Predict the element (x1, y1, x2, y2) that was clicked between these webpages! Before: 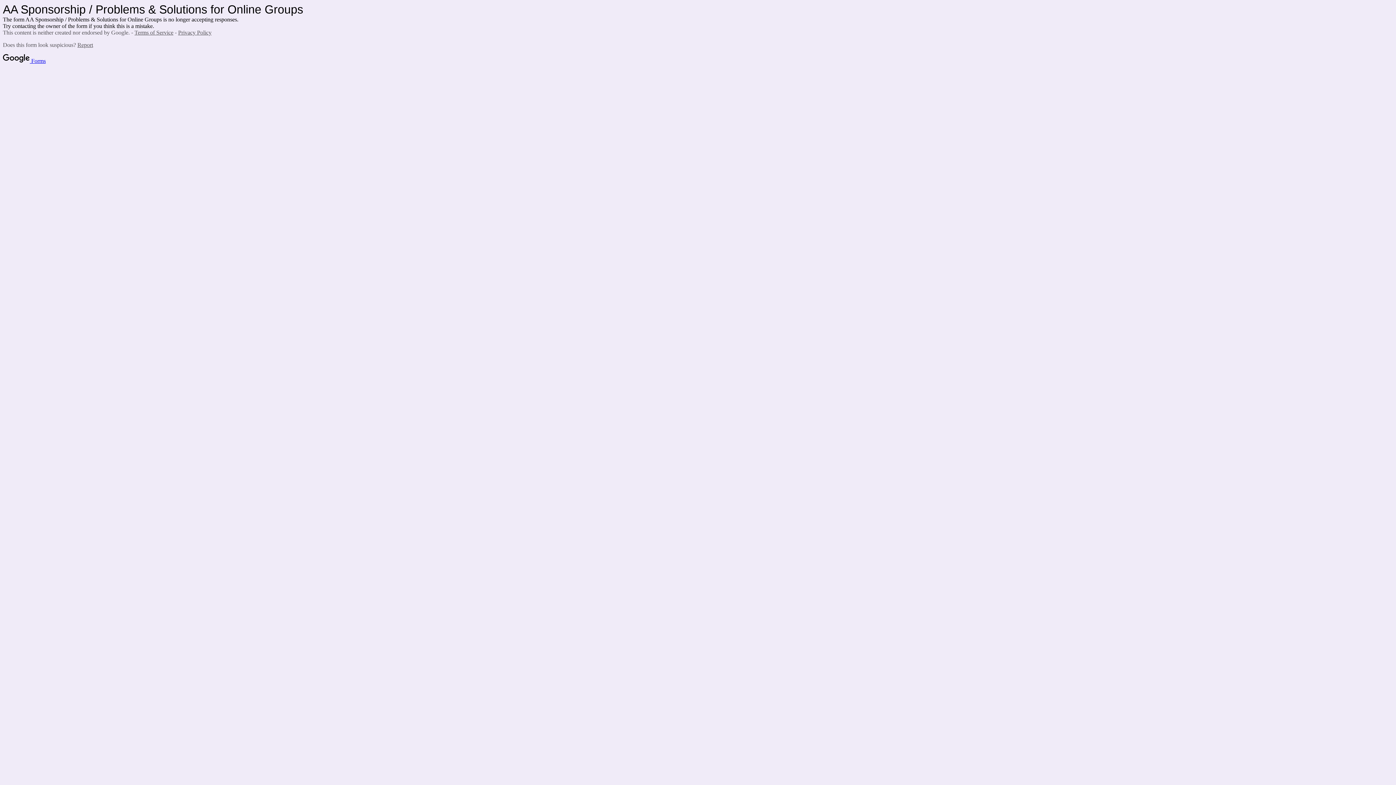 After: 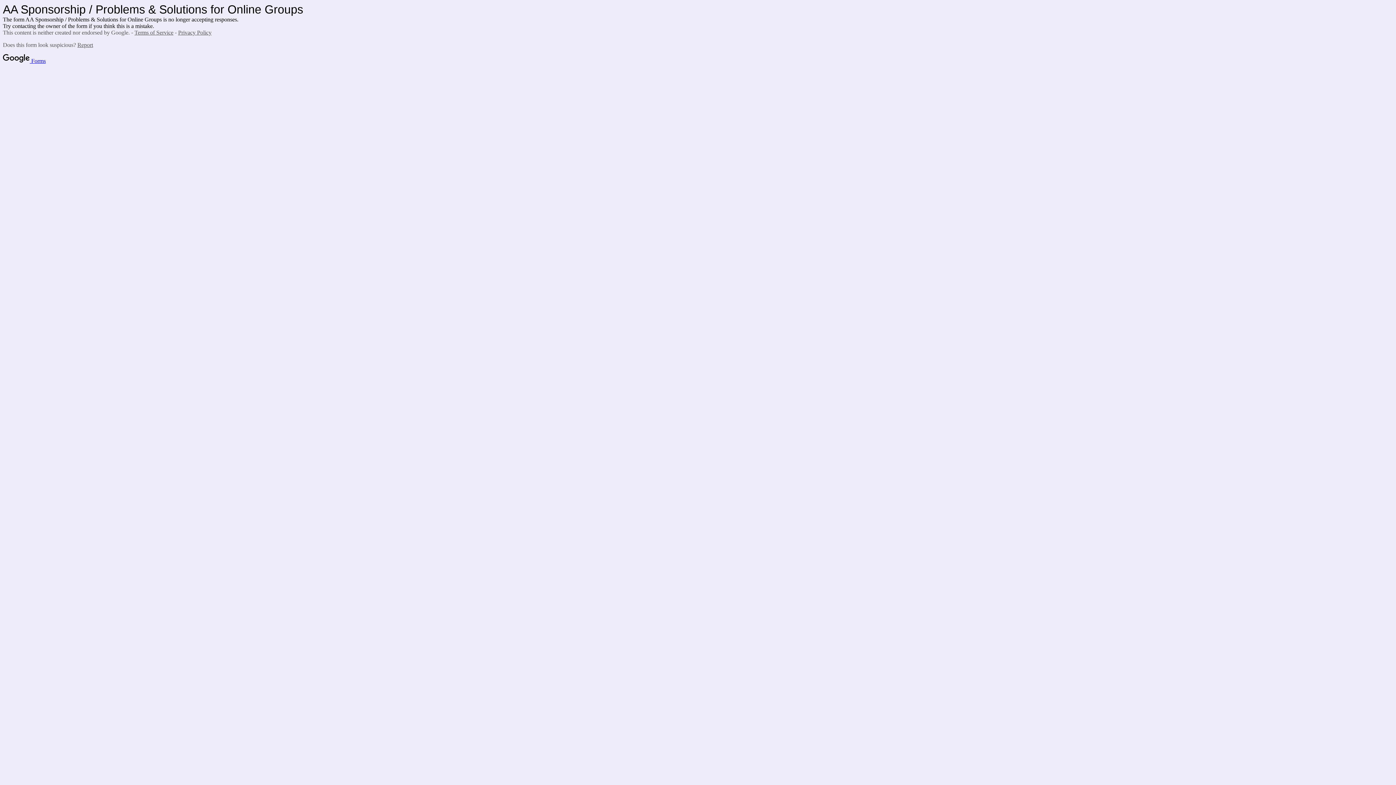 Action: bbox: (178, 29, 211, 35) label: Privacy Policy